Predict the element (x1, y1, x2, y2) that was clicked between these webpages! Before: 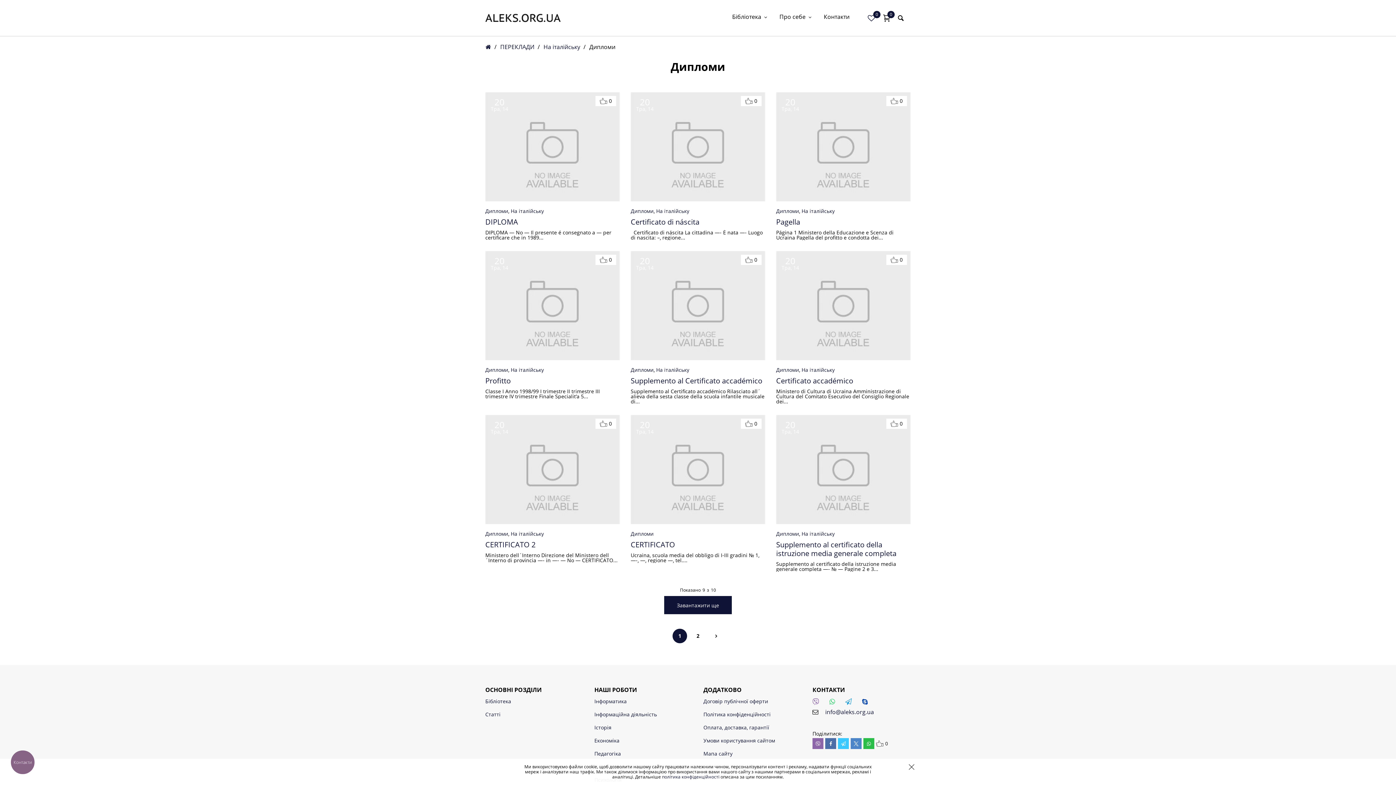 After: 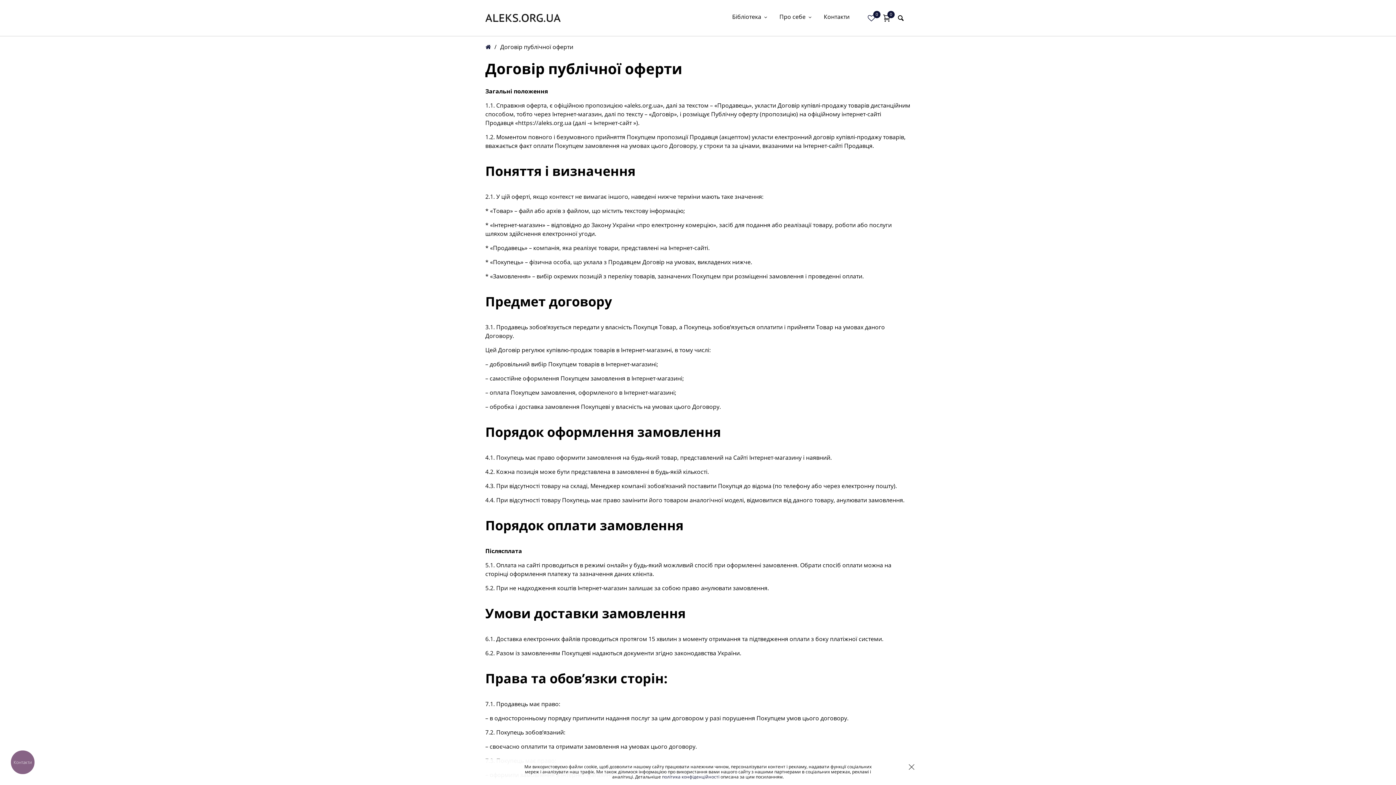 Action: label: Договір публічної оферти bbox: (703, 698, 768, 705)